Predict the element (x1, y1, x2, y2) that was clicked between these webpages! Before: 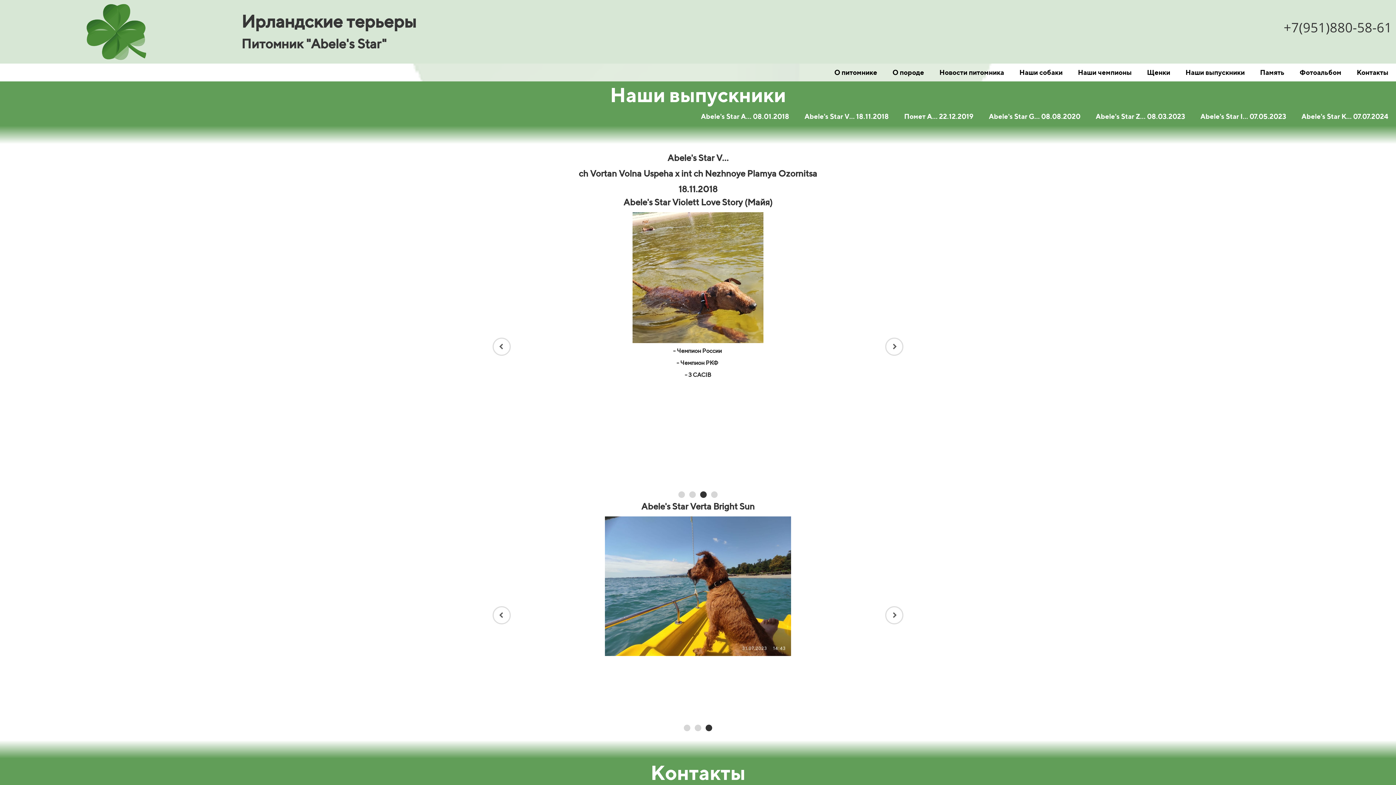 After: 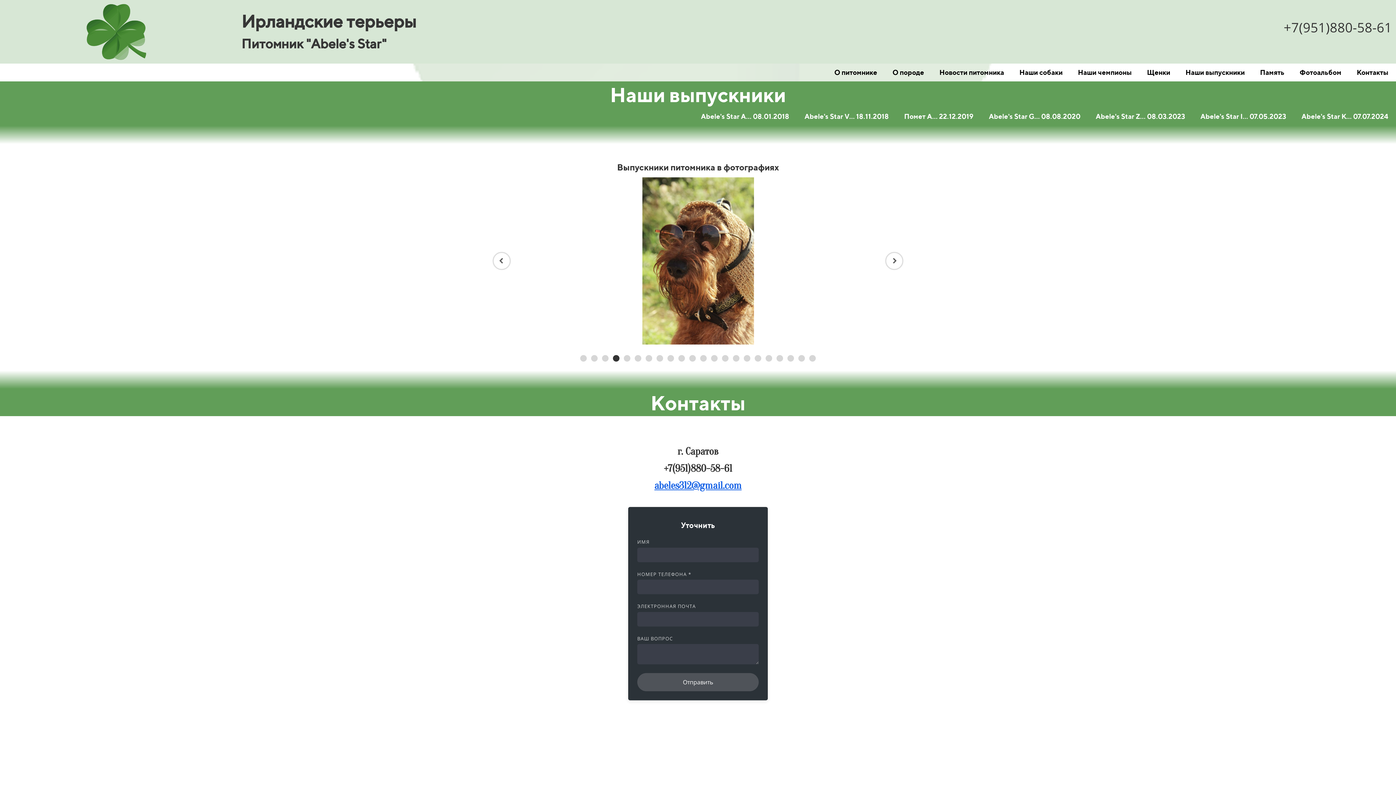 Action: label: Наши выпускники bbox: (1184, 65, 1246, 79)